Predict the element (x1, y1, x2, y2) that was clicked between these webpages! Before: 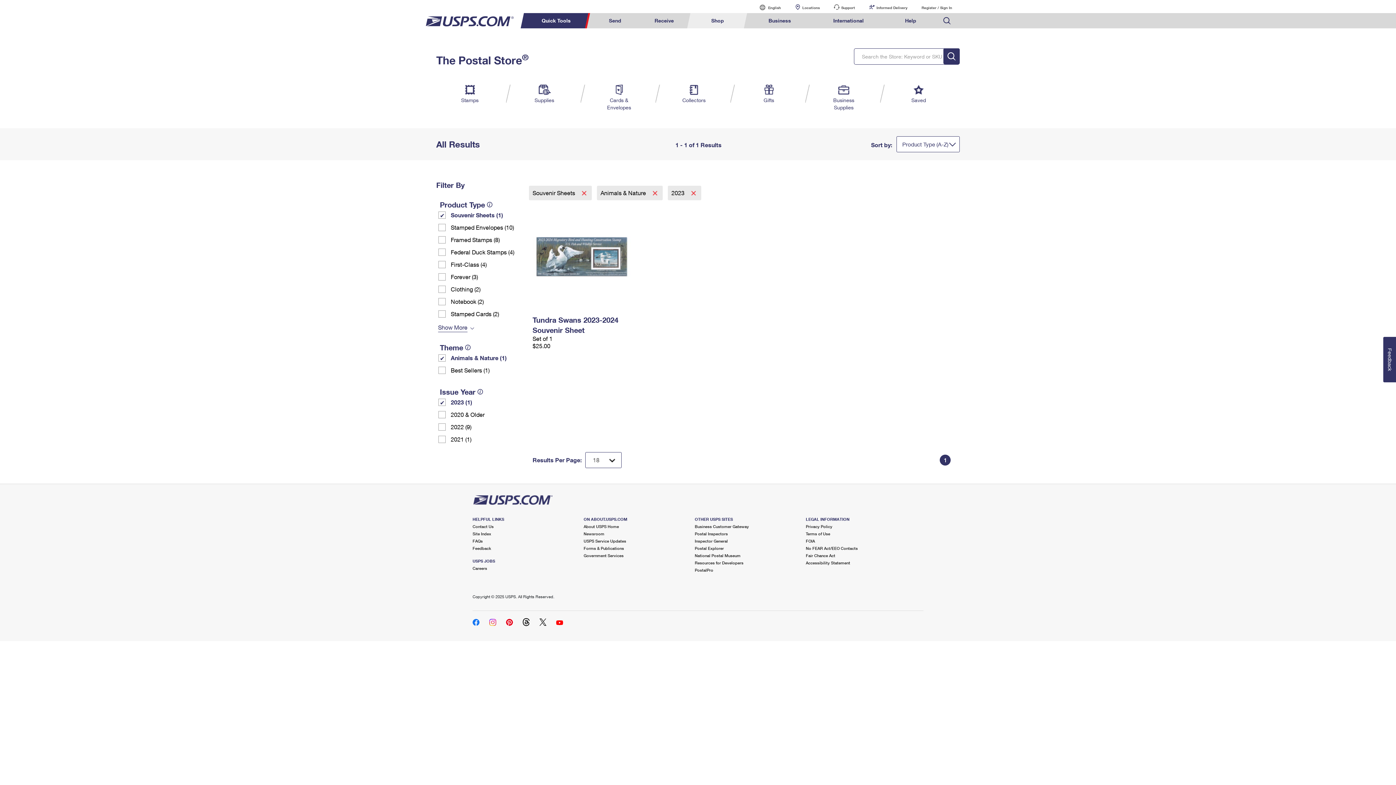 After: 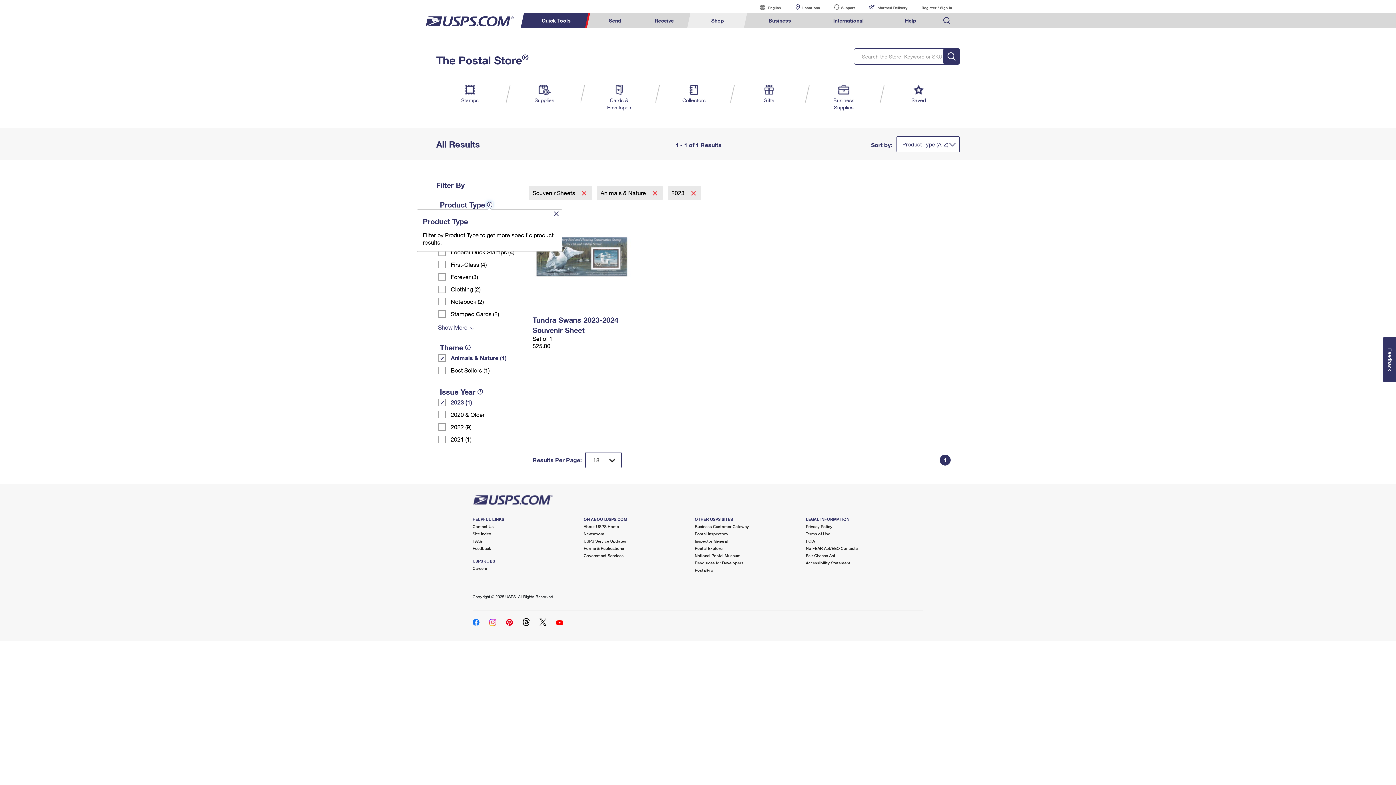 Action: bbox: (486, 201, 492, 207)